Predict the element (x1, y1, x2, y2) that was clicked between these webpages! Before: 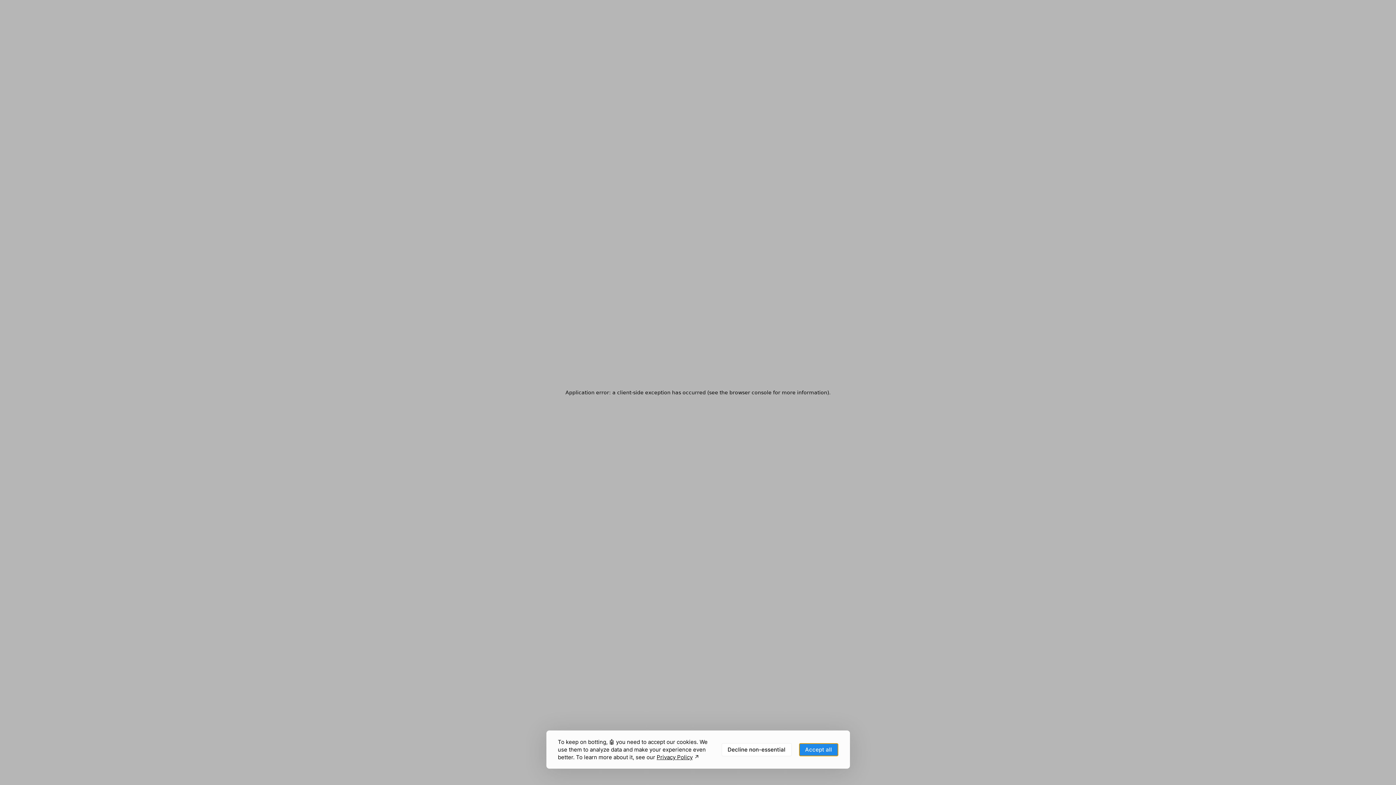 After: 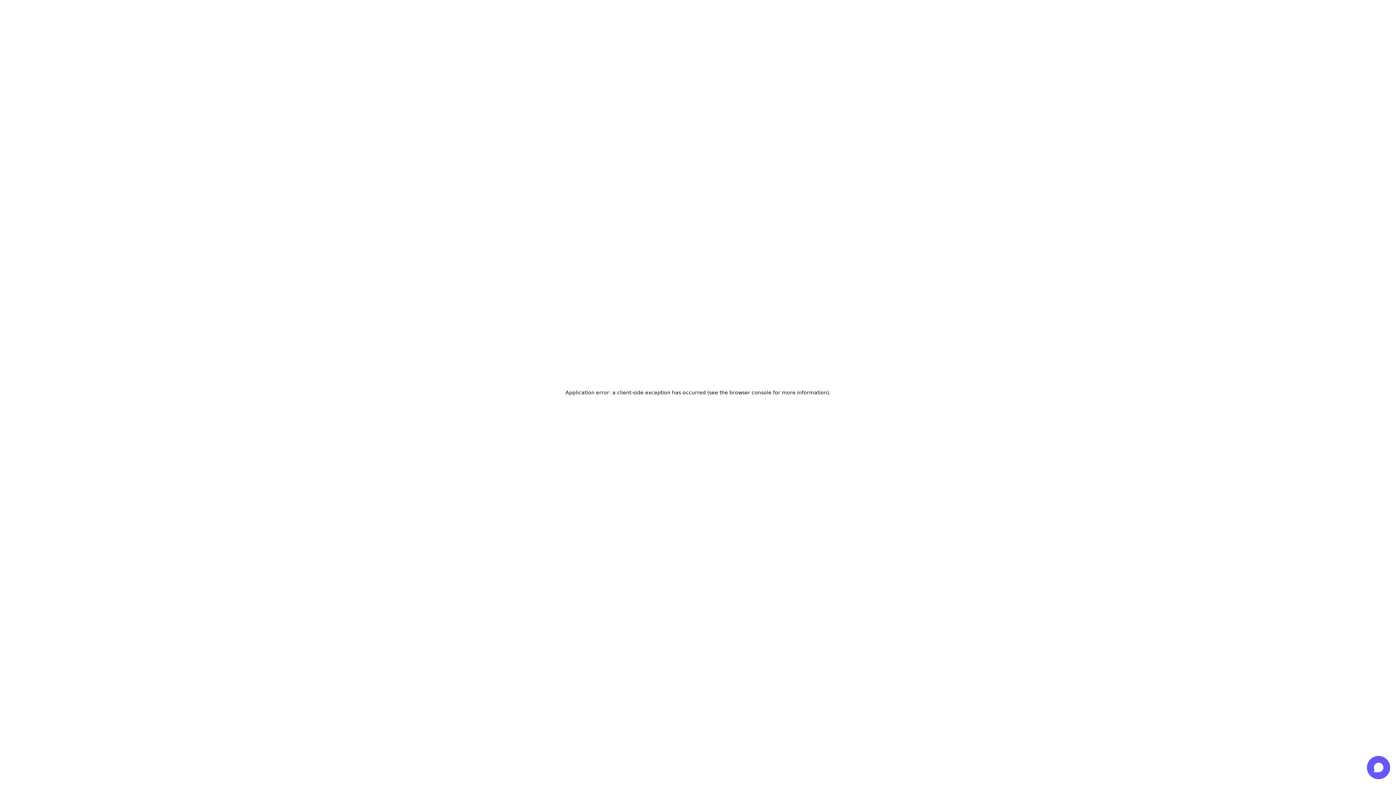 Action: bbox: (799, 743, 838, 756) label: Accept all